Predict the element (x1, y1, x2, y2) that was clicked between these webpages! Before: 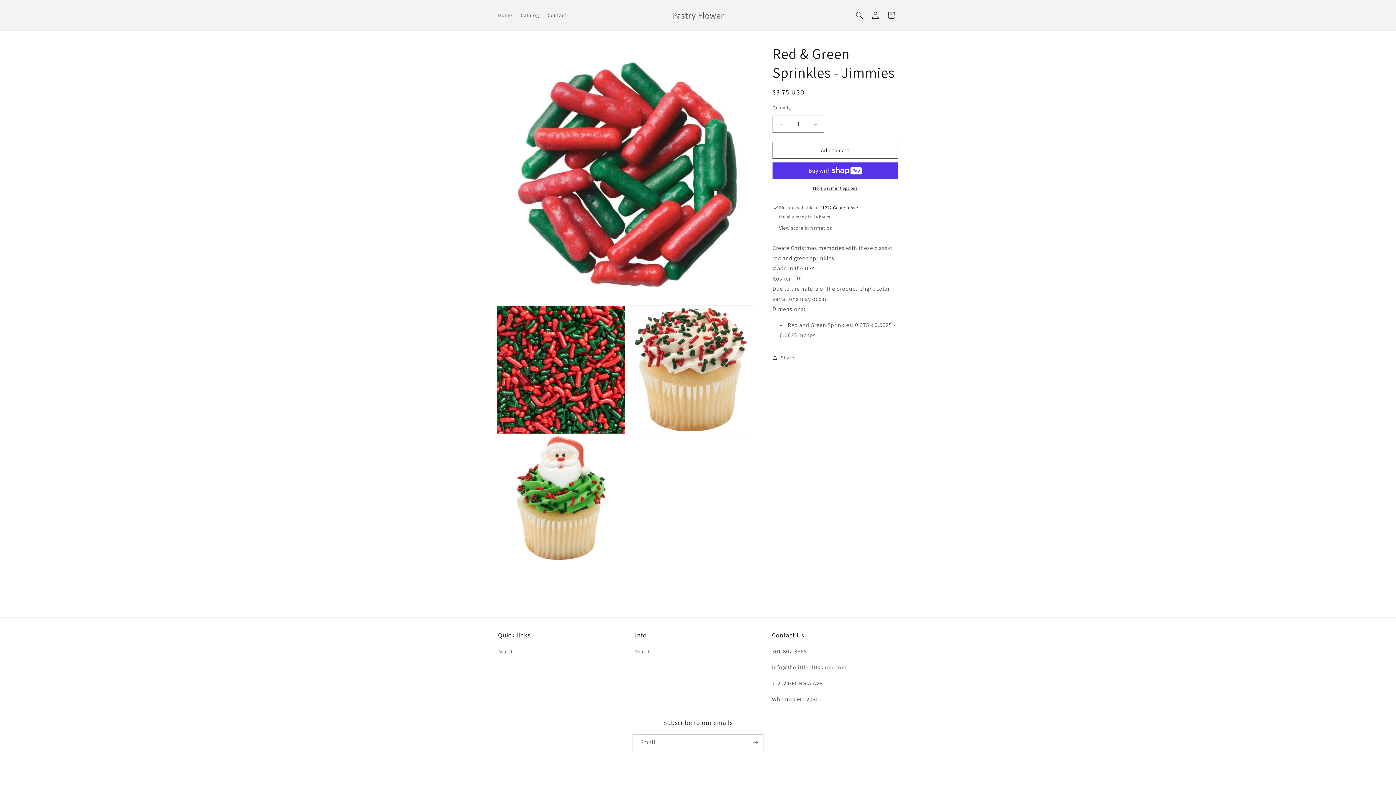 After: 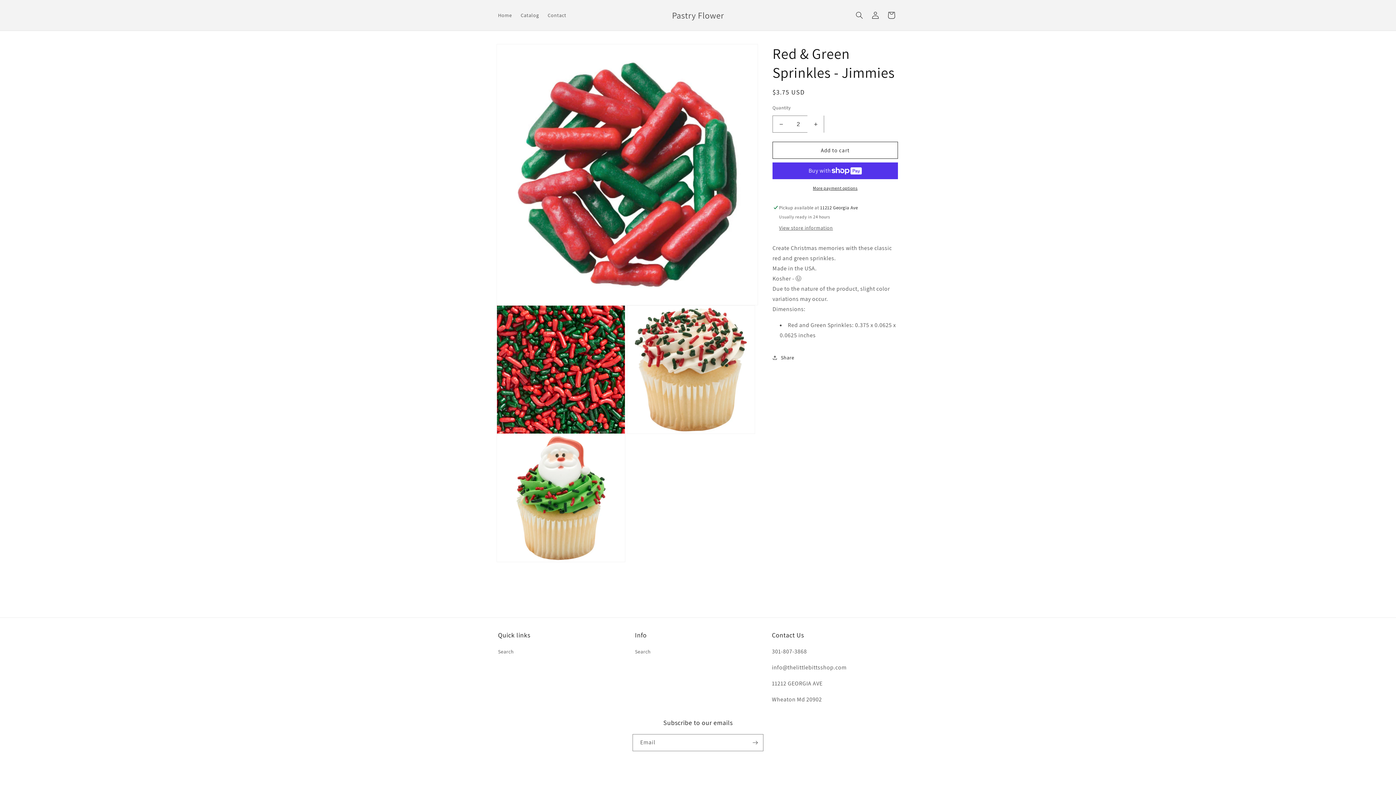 Action: bbox: (807, 115, 824, 132) label: Increase quantity for Red &amp; Green Sprinkles - Jimmies